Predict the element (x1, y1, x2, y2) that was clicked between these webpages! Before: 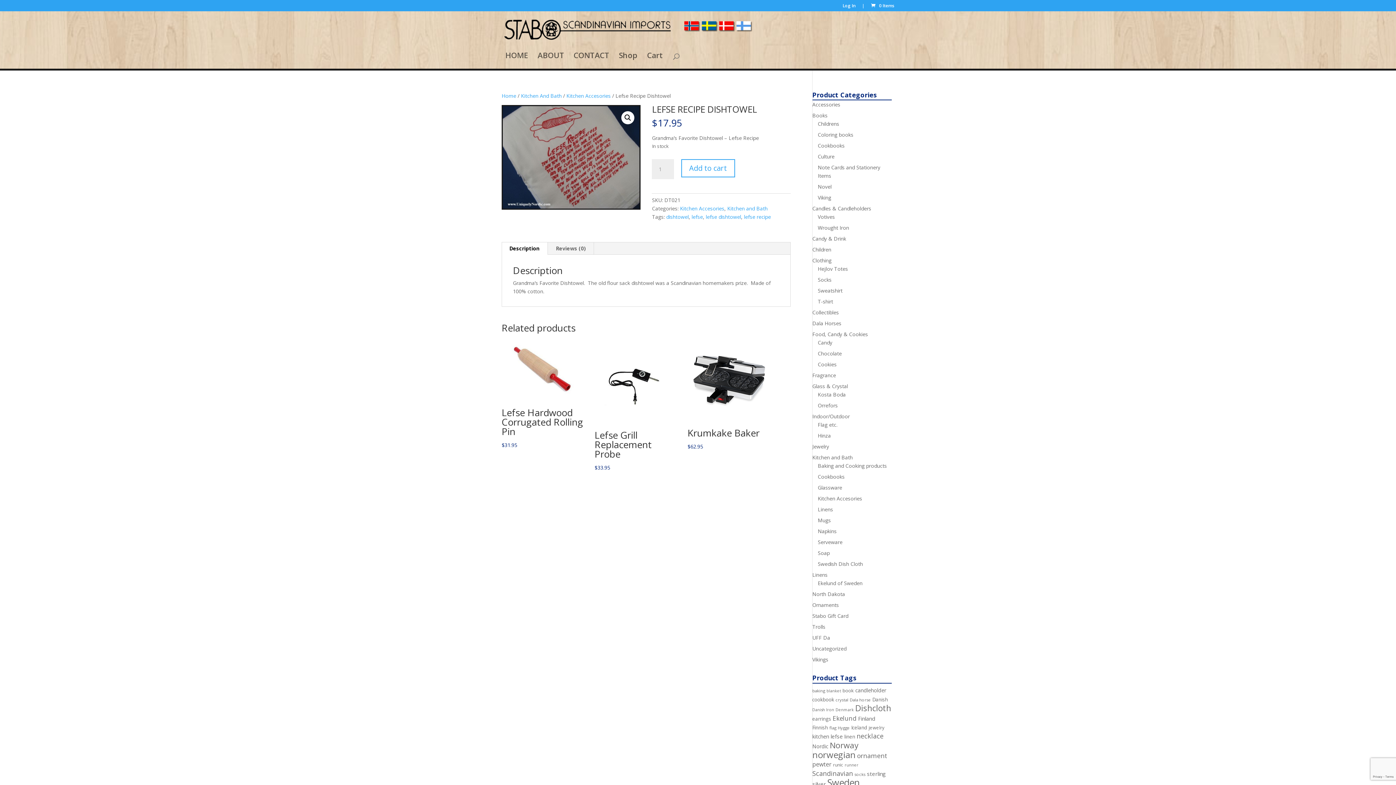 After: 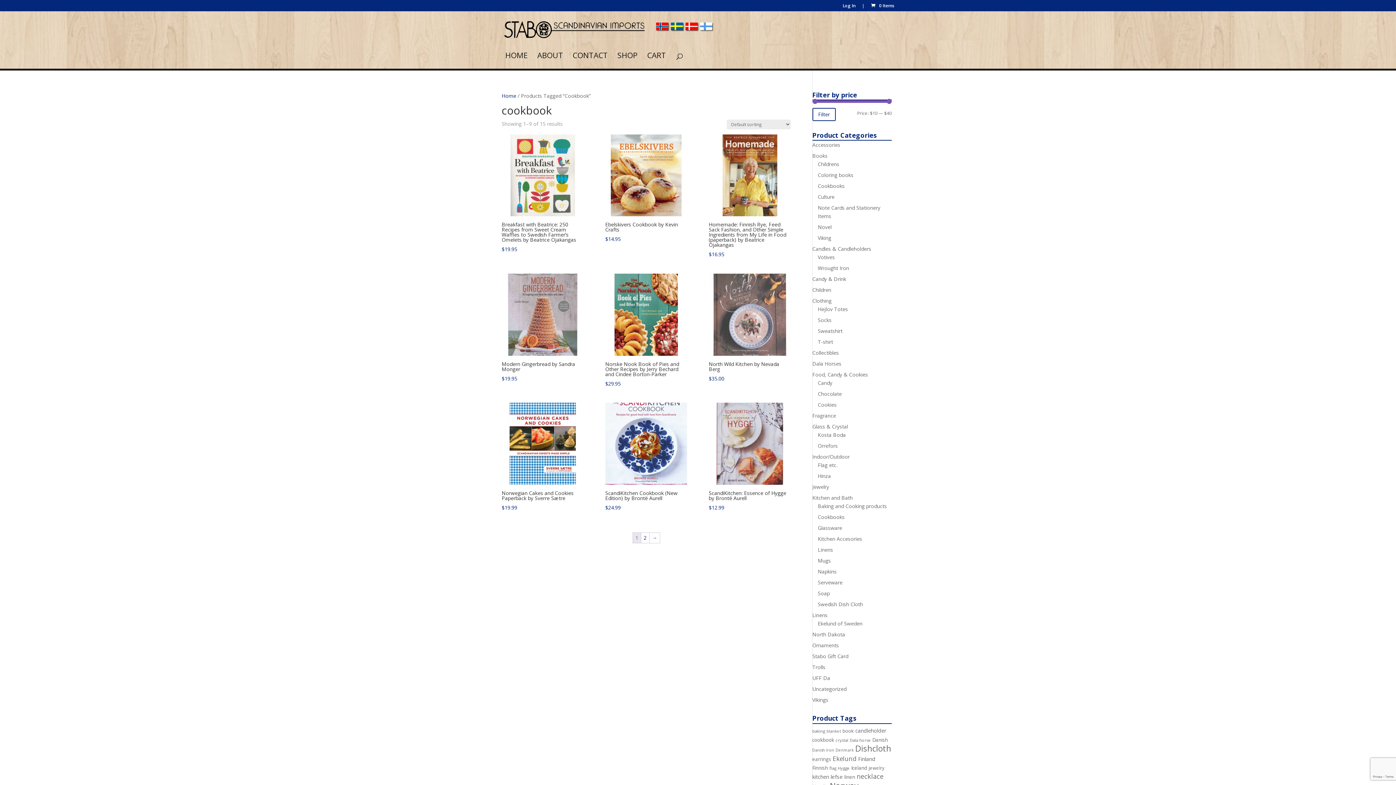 Action: bbox: (812, 696, 834, 703) label: cookbook (15 products)